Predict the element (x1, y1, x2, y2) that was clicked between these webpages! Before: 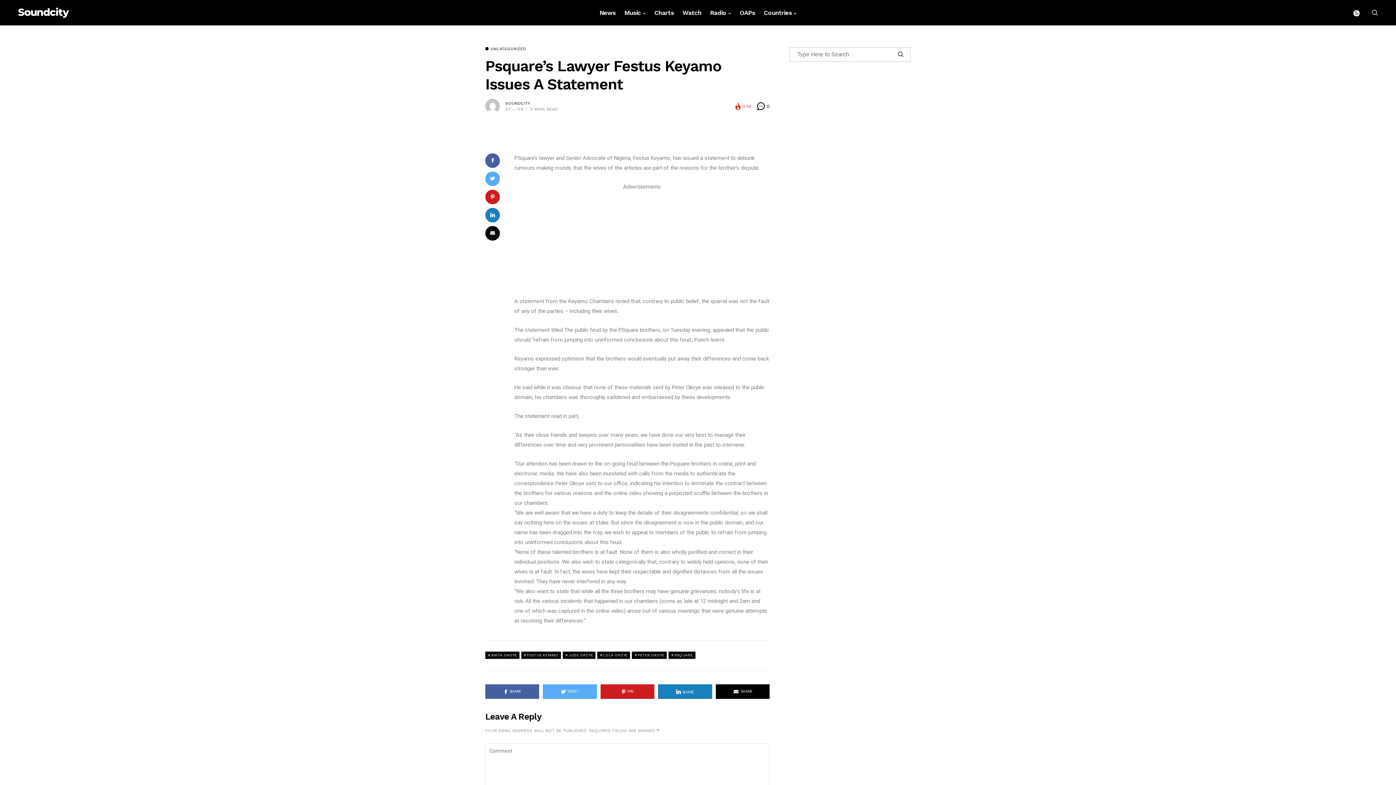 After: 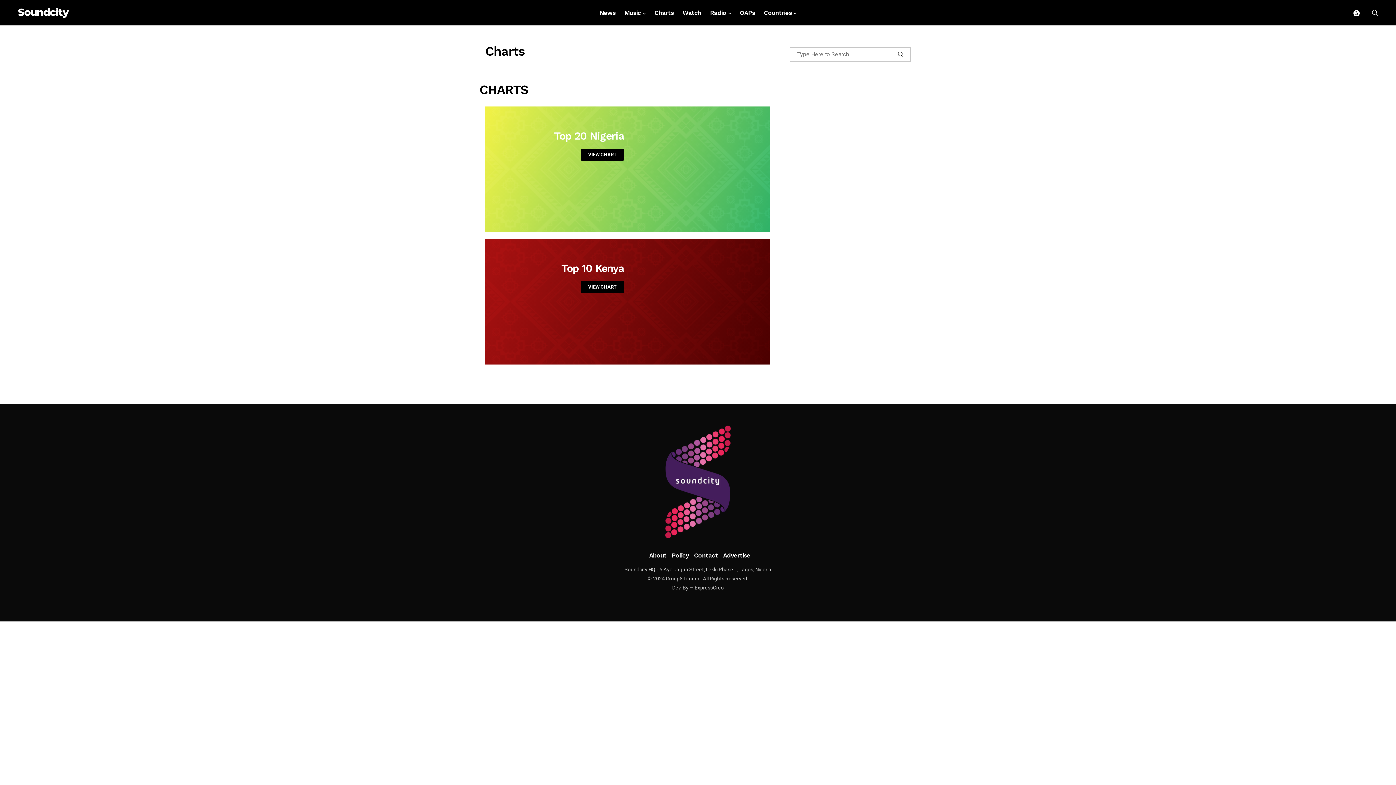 Action: label: Charts bbox: (654, 0, 673, 25)